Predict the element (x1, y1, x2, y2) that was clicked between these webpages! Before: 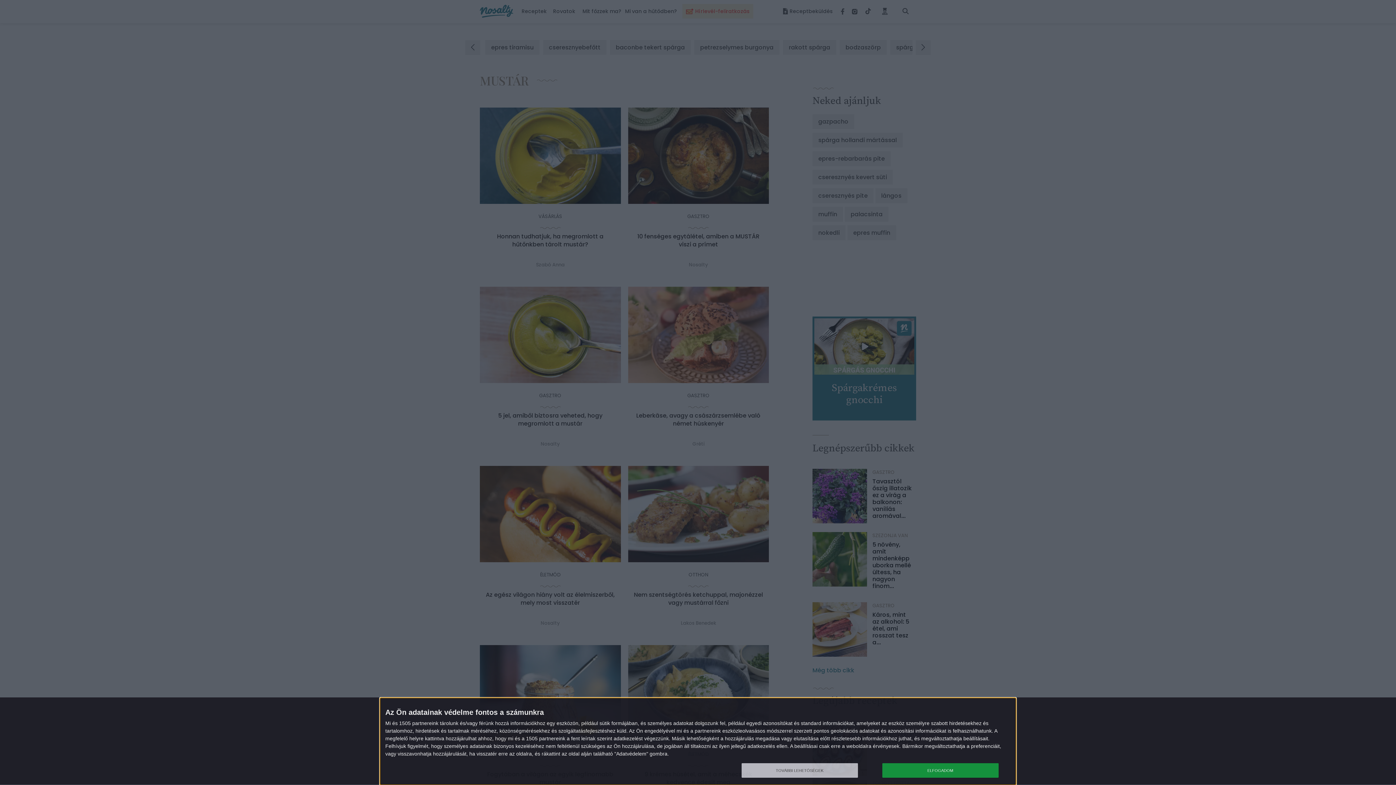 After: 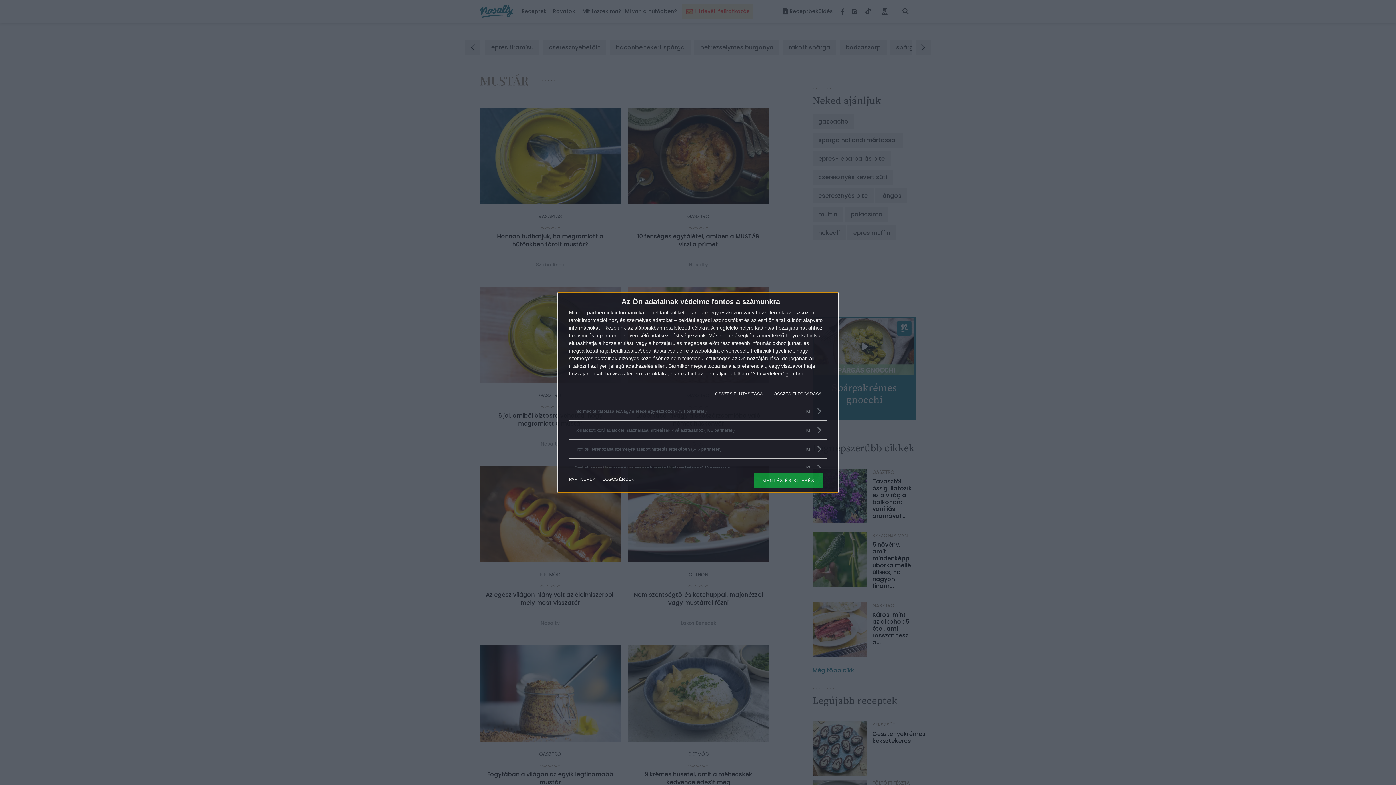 Action: bbox: (741, 763, 858, 778) label: TOVÁBBI LEHETŐSÉGEK